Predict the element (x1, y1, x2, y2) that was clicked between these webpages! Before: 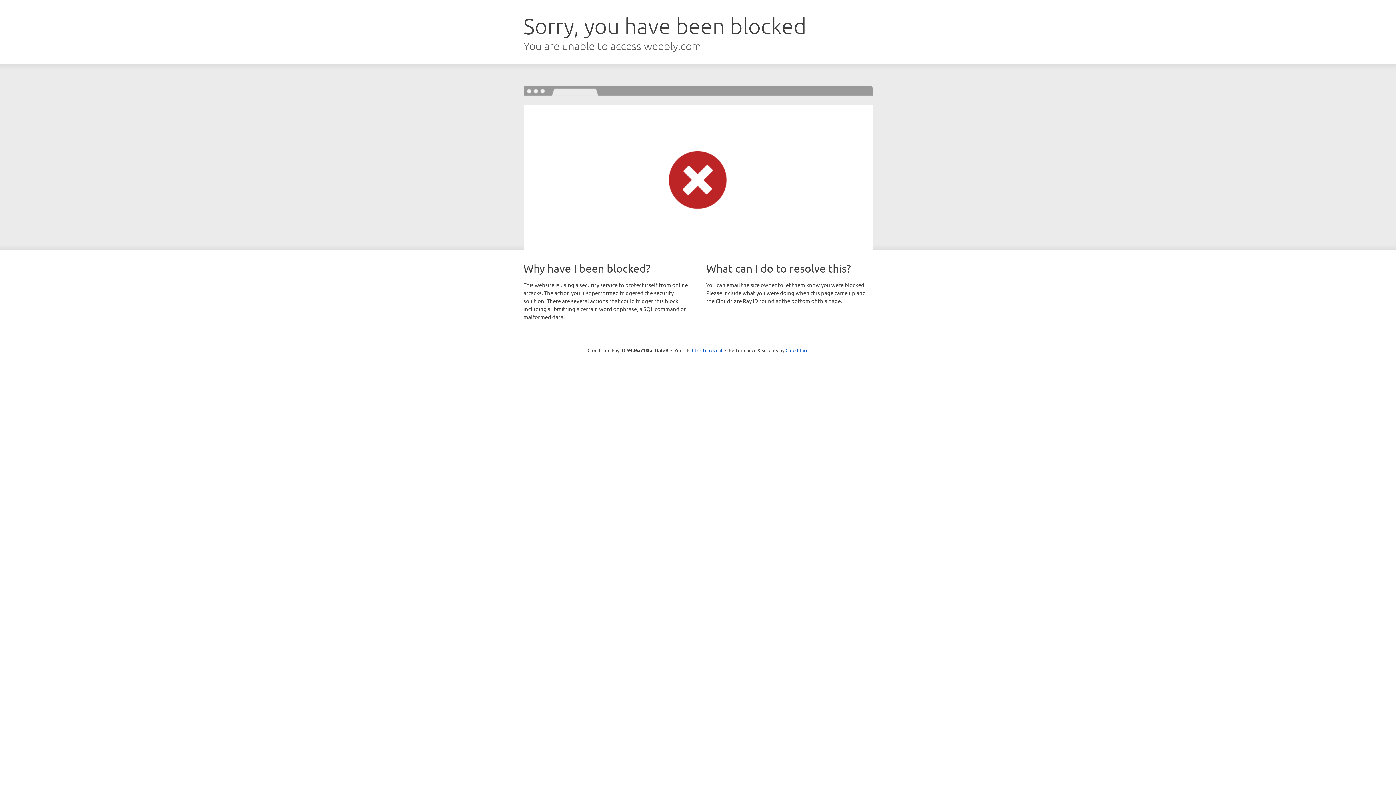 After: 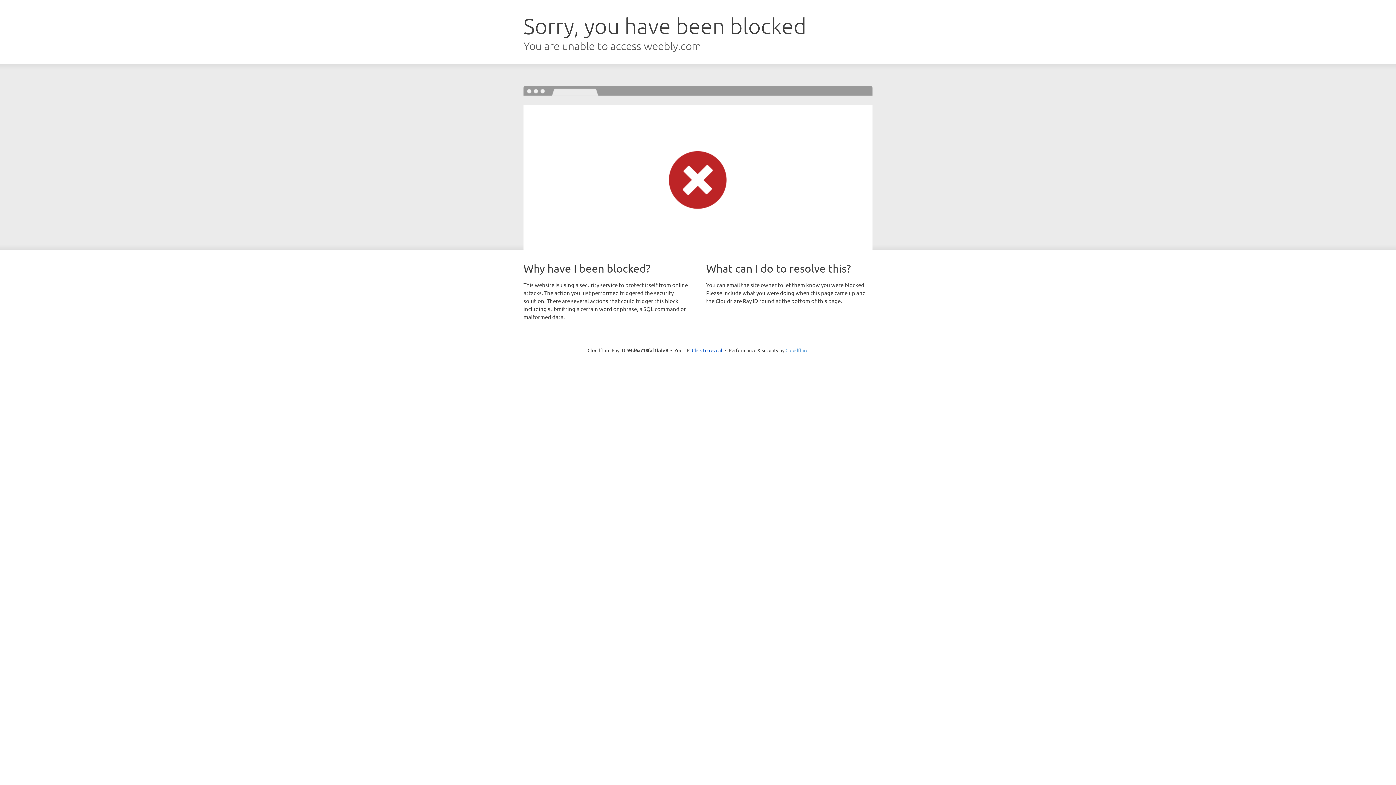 Action: bbox: (785, 347, 808, 353) label: Cloudflare